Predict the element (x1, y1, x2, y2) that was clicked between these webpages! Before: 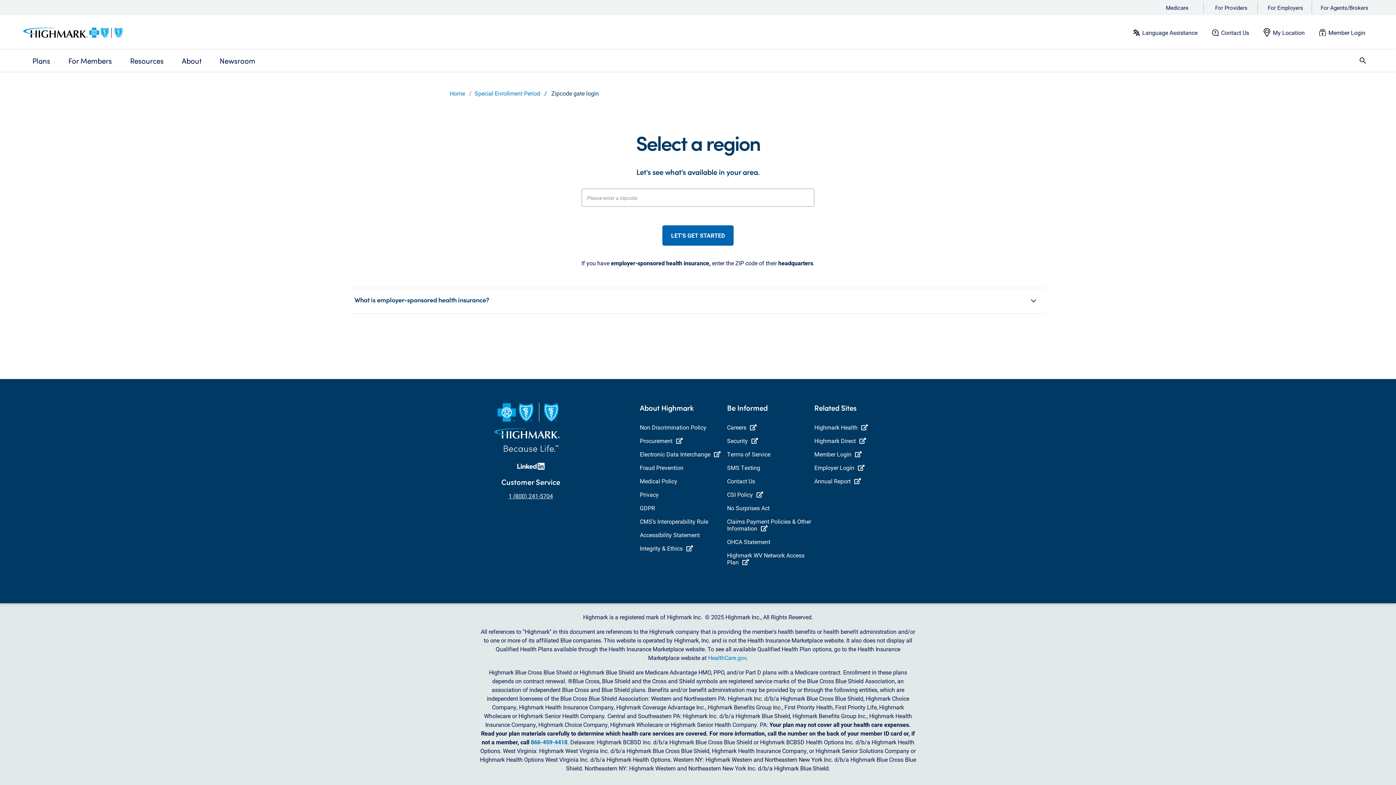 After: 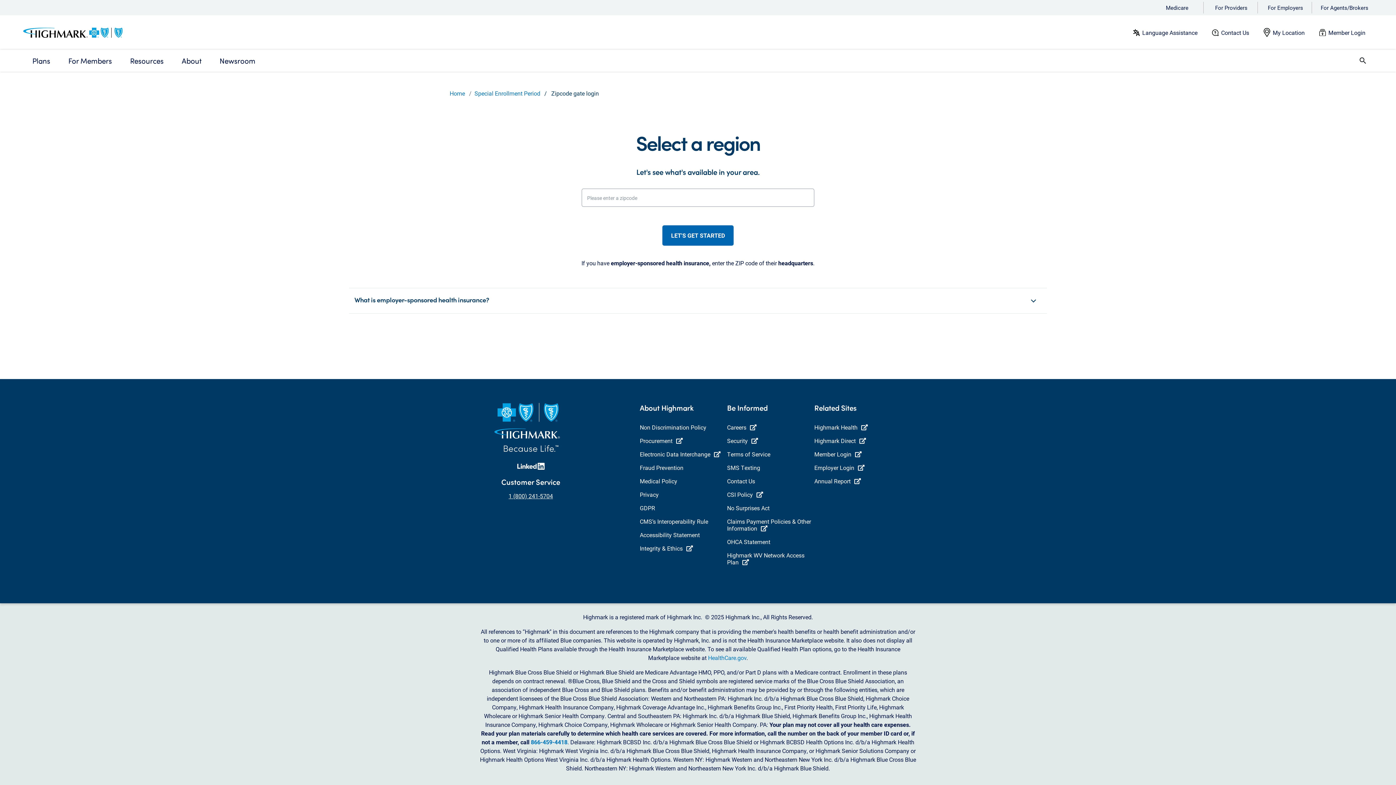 Action: bbox: (1273, 28, 1305, 36) label: My Location